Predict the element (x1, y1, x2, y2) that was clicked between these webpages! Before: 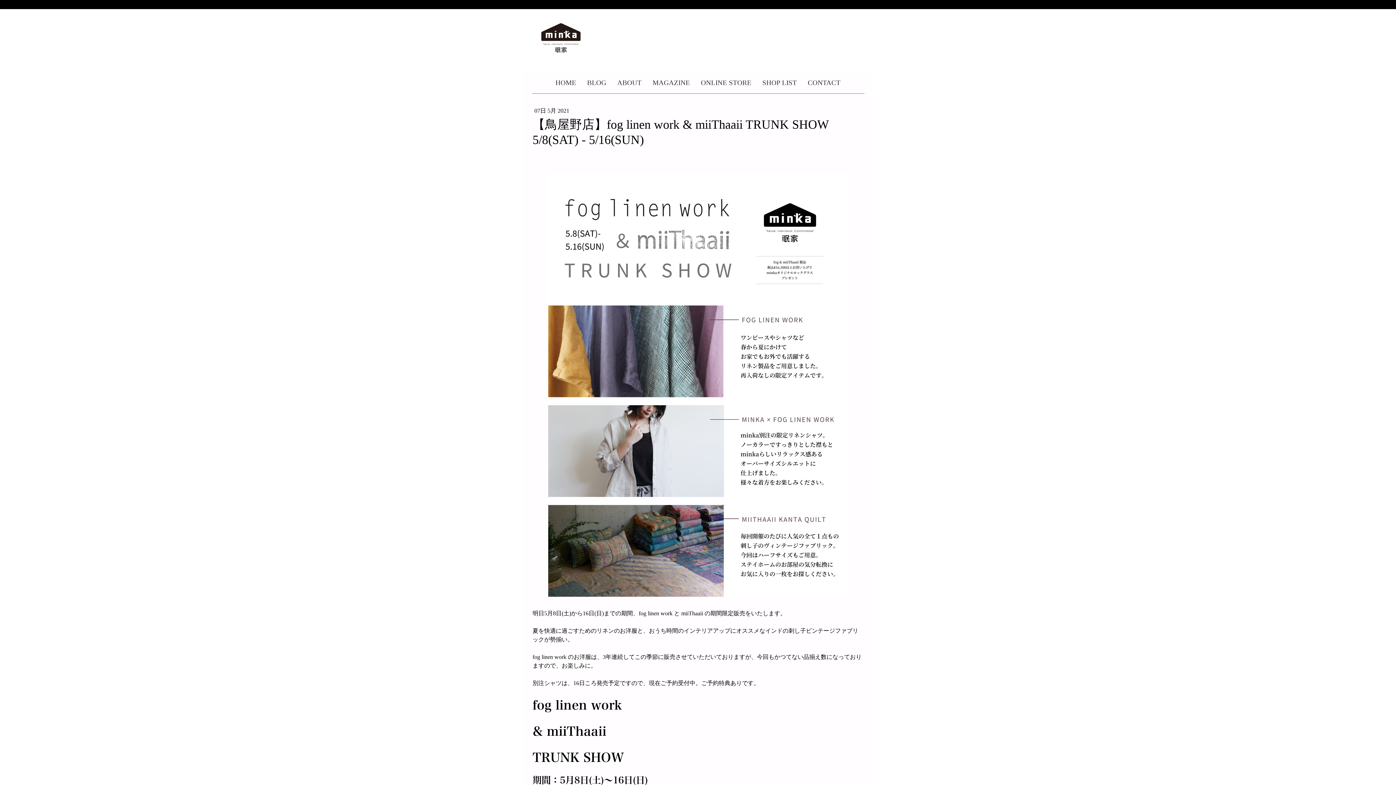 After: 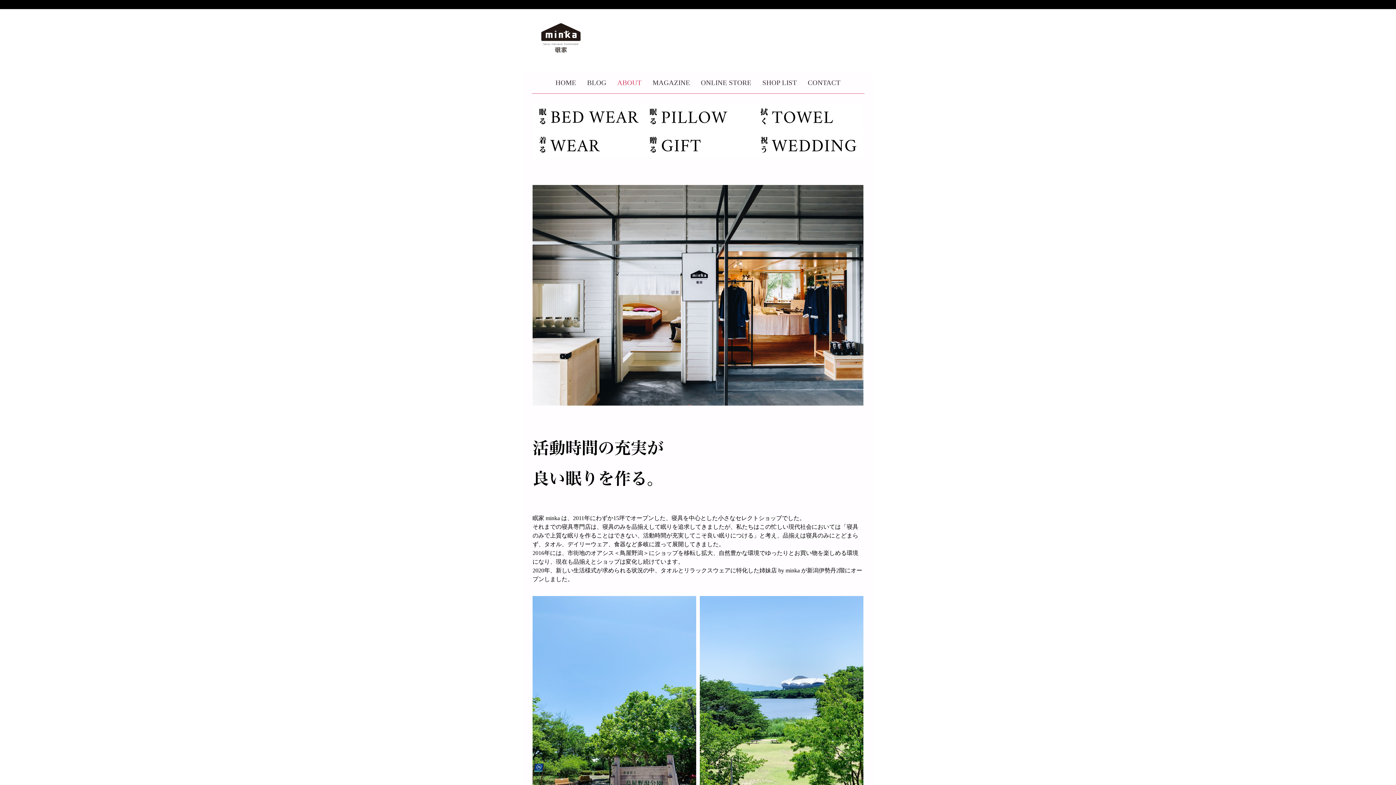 Action: label: ABOUT bbox: (612, 72, 647, 93)